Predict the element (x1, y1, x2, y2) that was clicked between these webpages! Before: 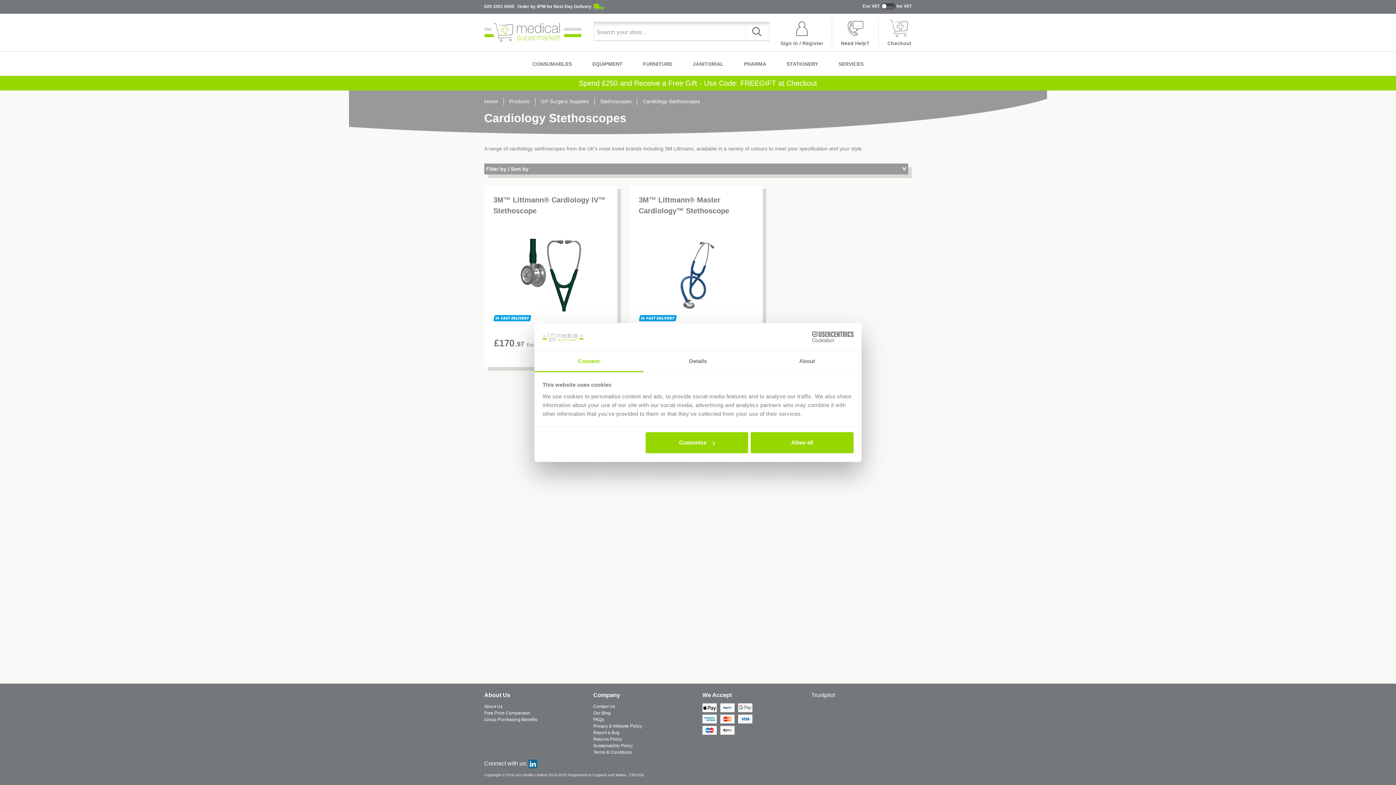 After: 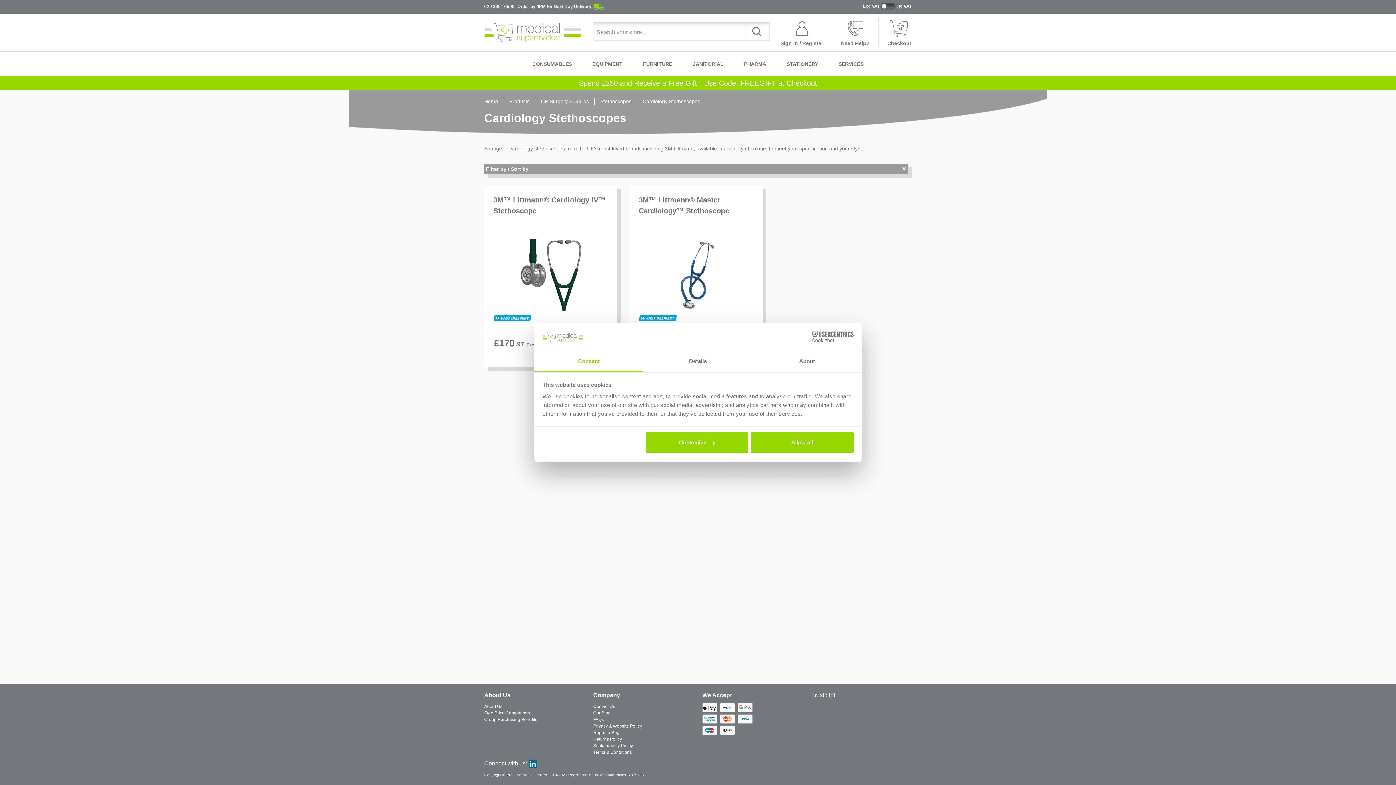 Action: bbox: (642, 98, 700, 104) label: Cardiology Stethoscopes